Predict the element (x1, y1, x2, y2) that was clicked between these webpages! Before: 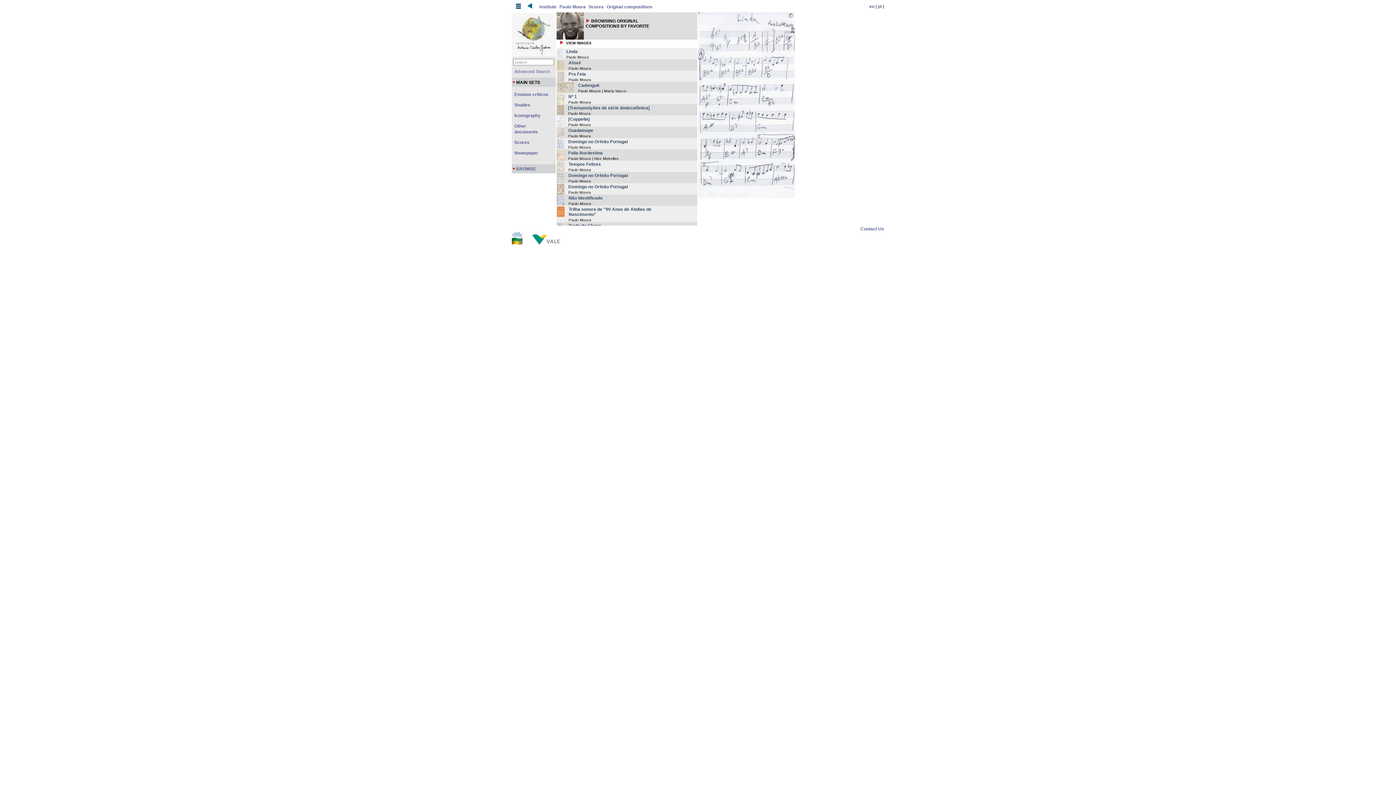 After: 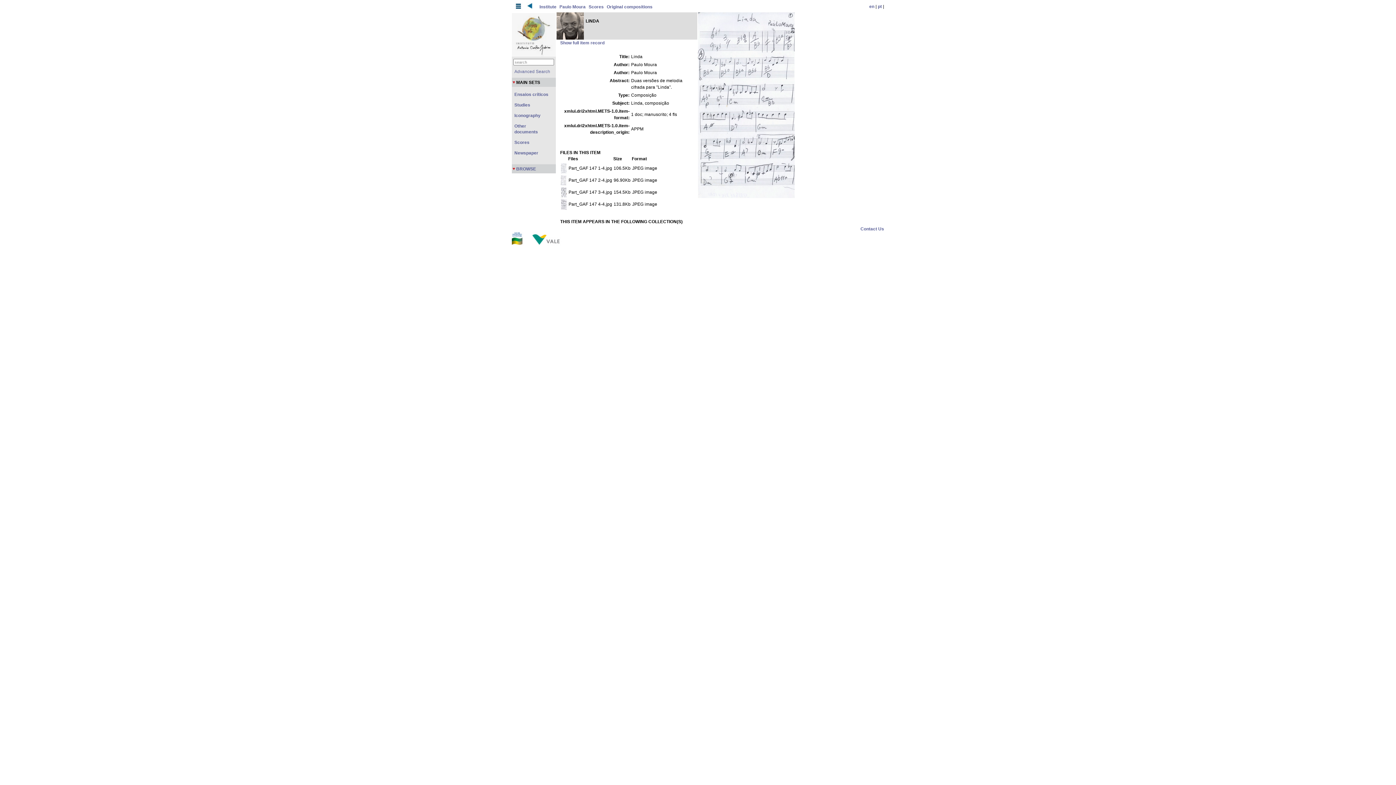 Action: label: Linda bbox: (566, 49, 577, 54)